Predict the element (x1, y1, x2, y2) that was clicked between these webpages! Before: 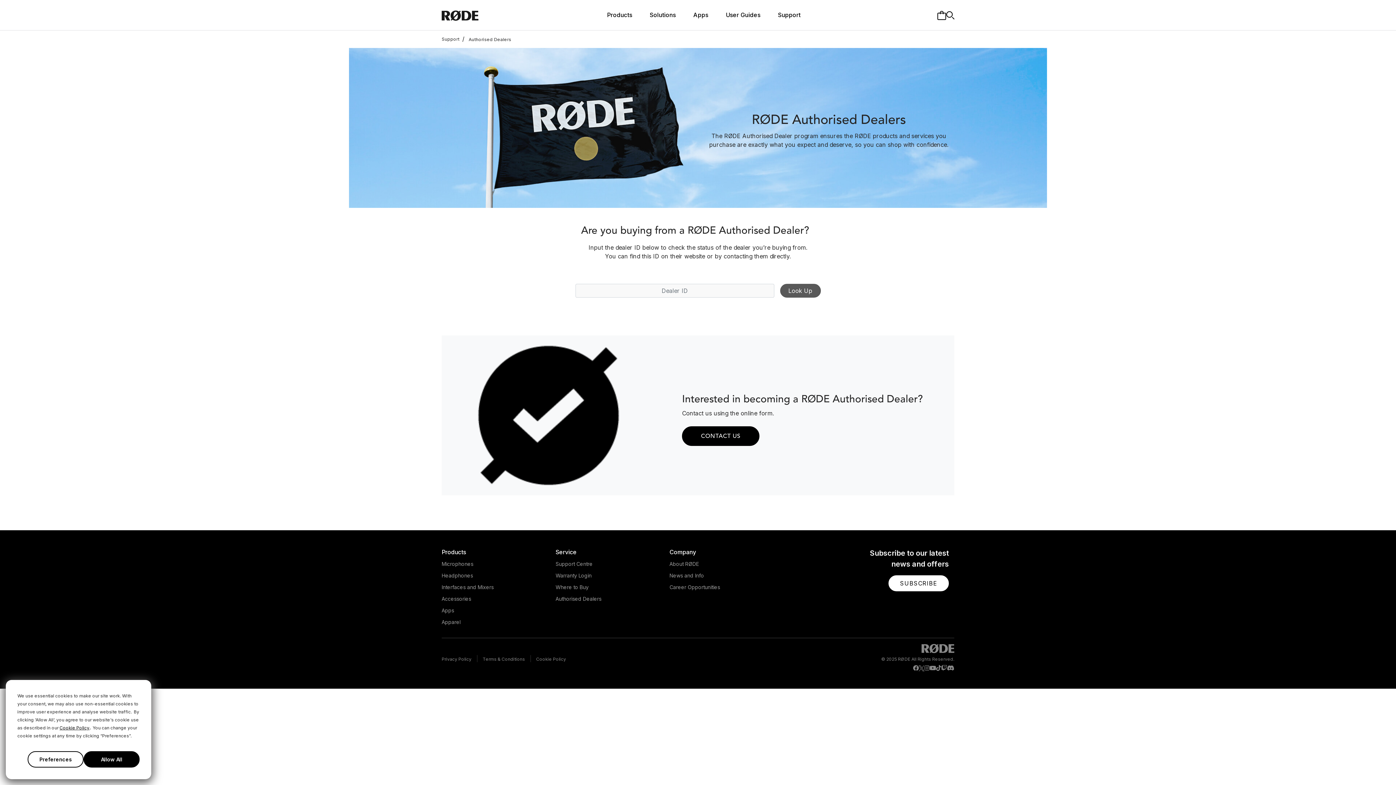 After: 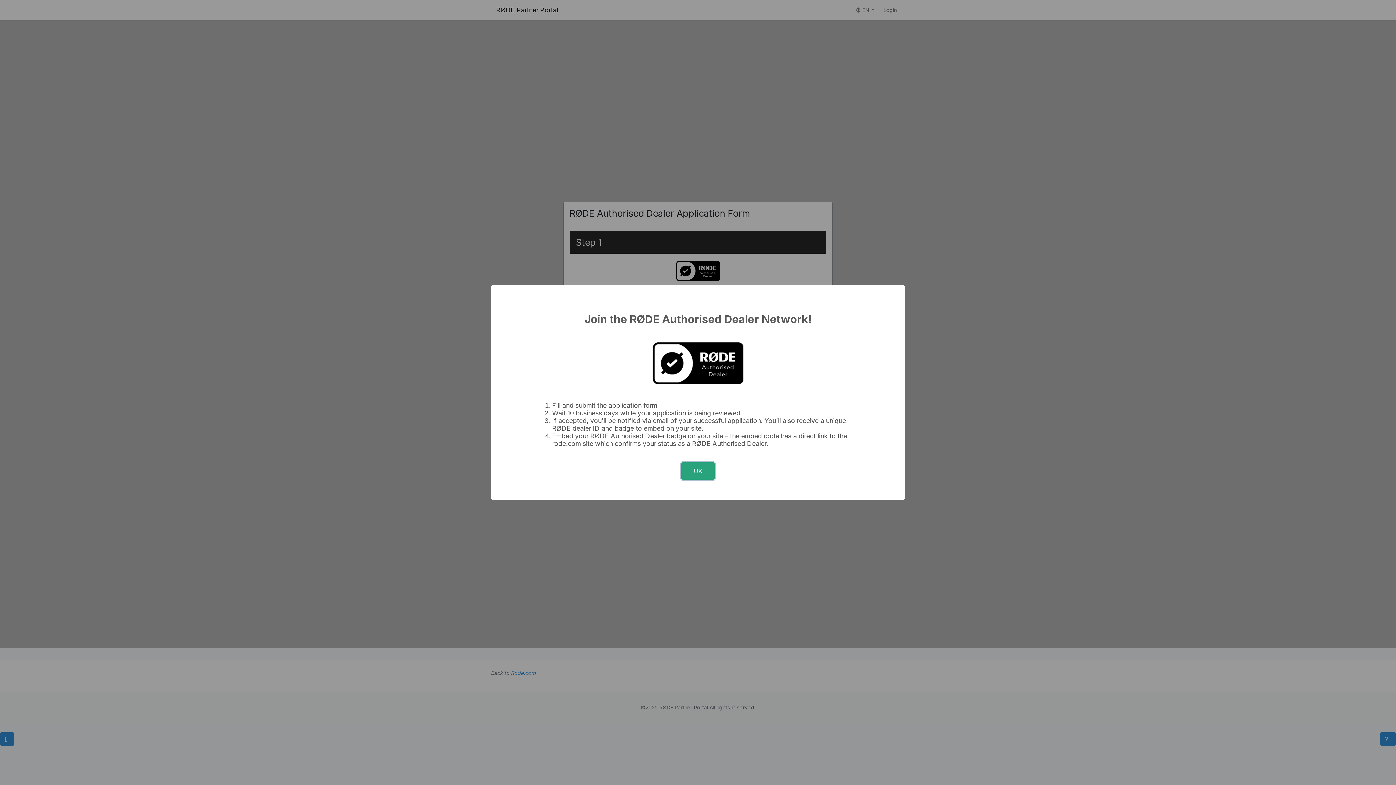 Action: label: CONTACT US bbox: (682, 426, 759, 446)